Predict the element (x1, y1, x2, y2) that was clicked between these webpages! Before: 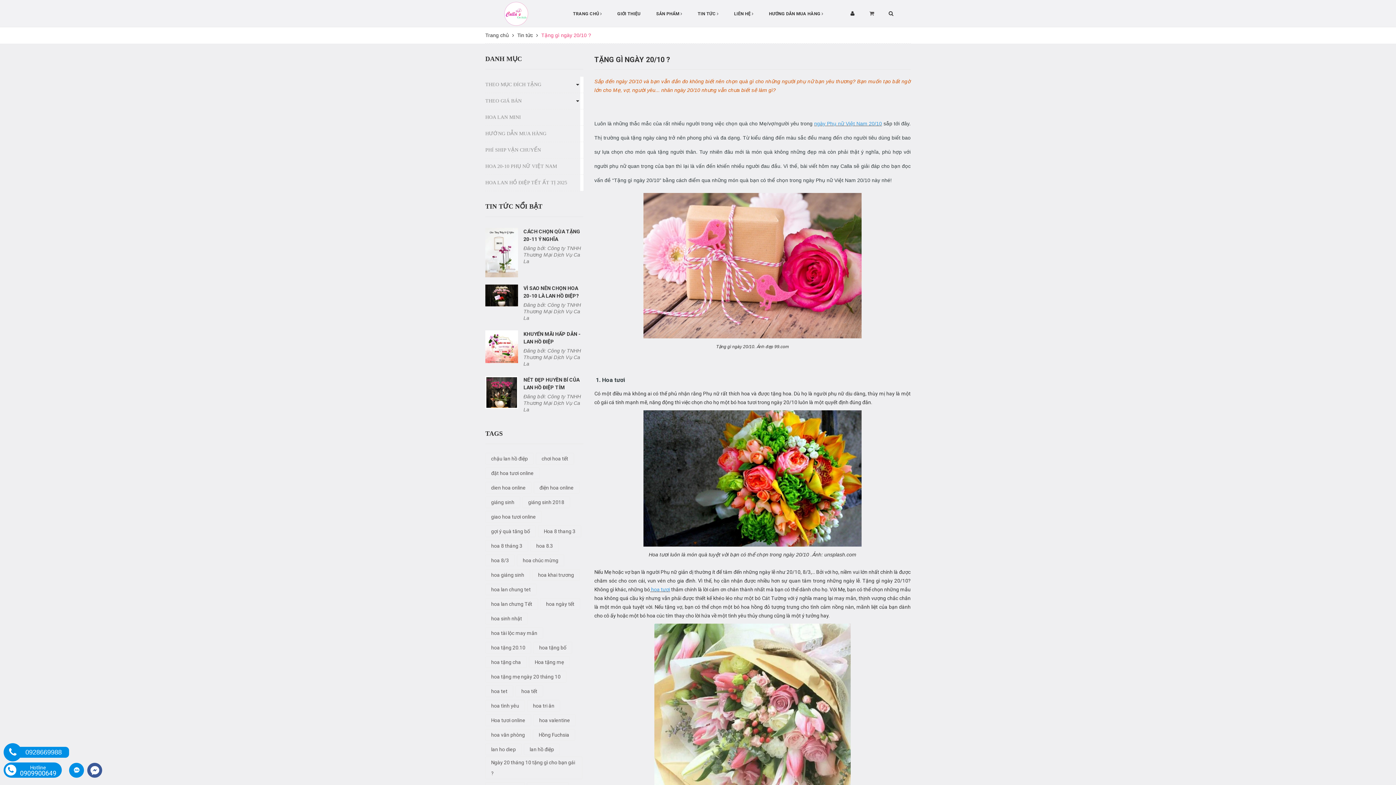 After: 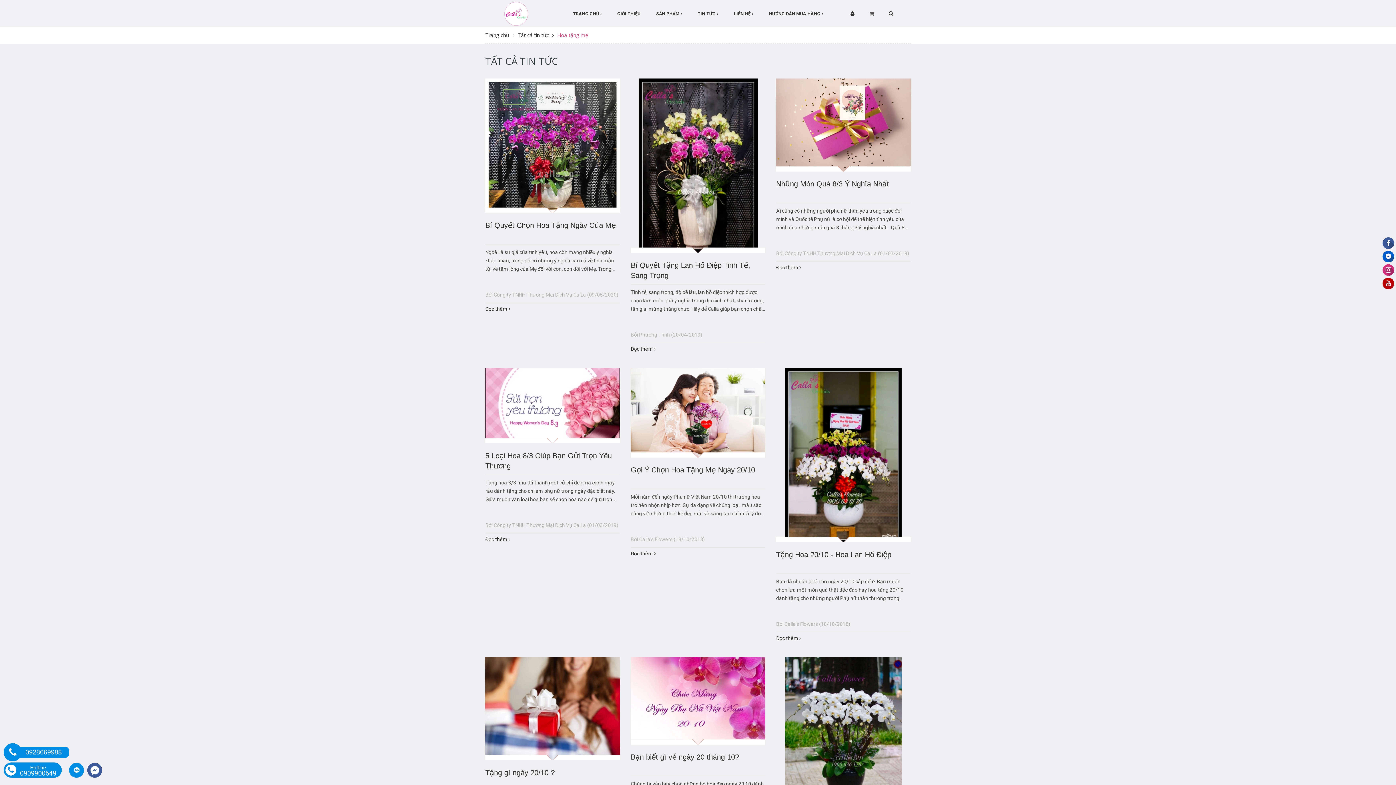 Action: bbox: (529, 656, 569, 668) label: Hoa tặng mẹ